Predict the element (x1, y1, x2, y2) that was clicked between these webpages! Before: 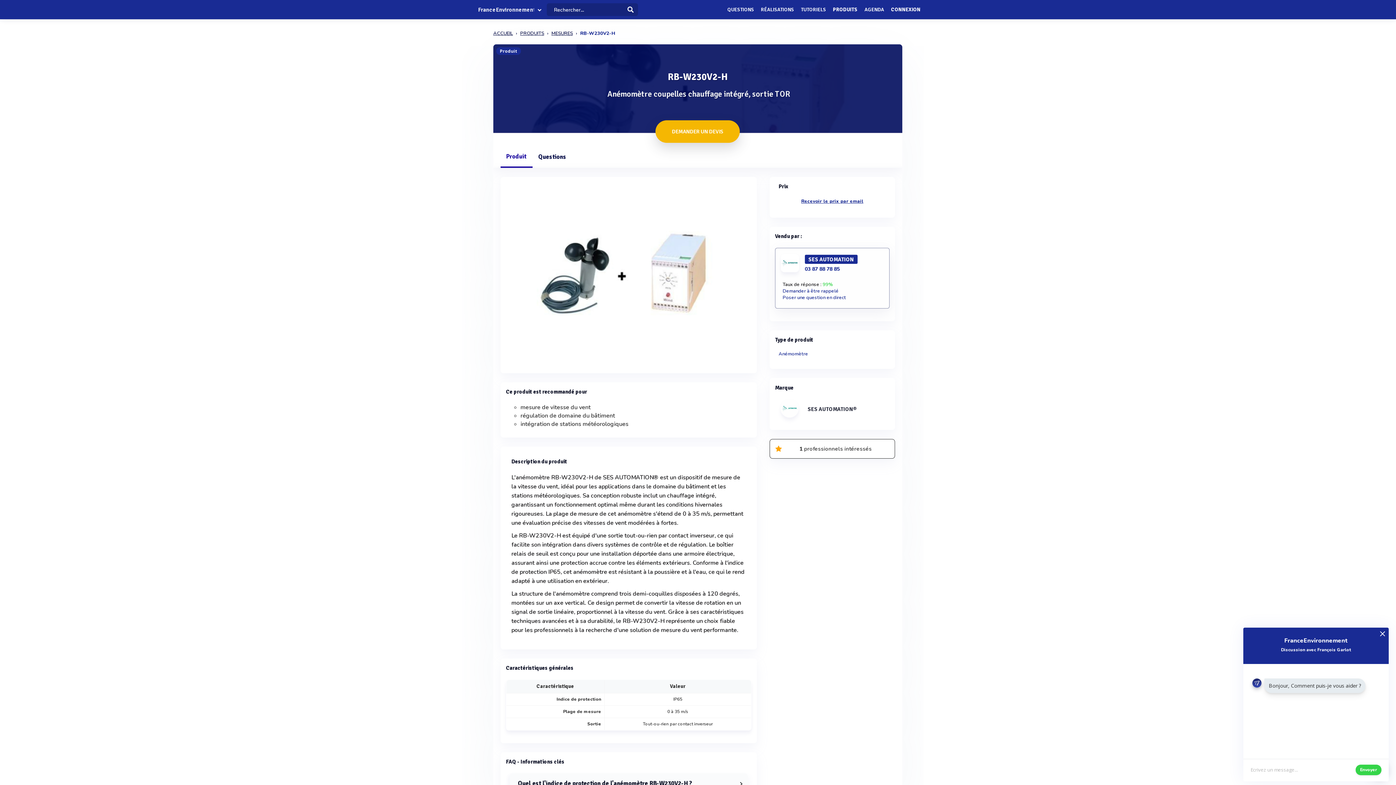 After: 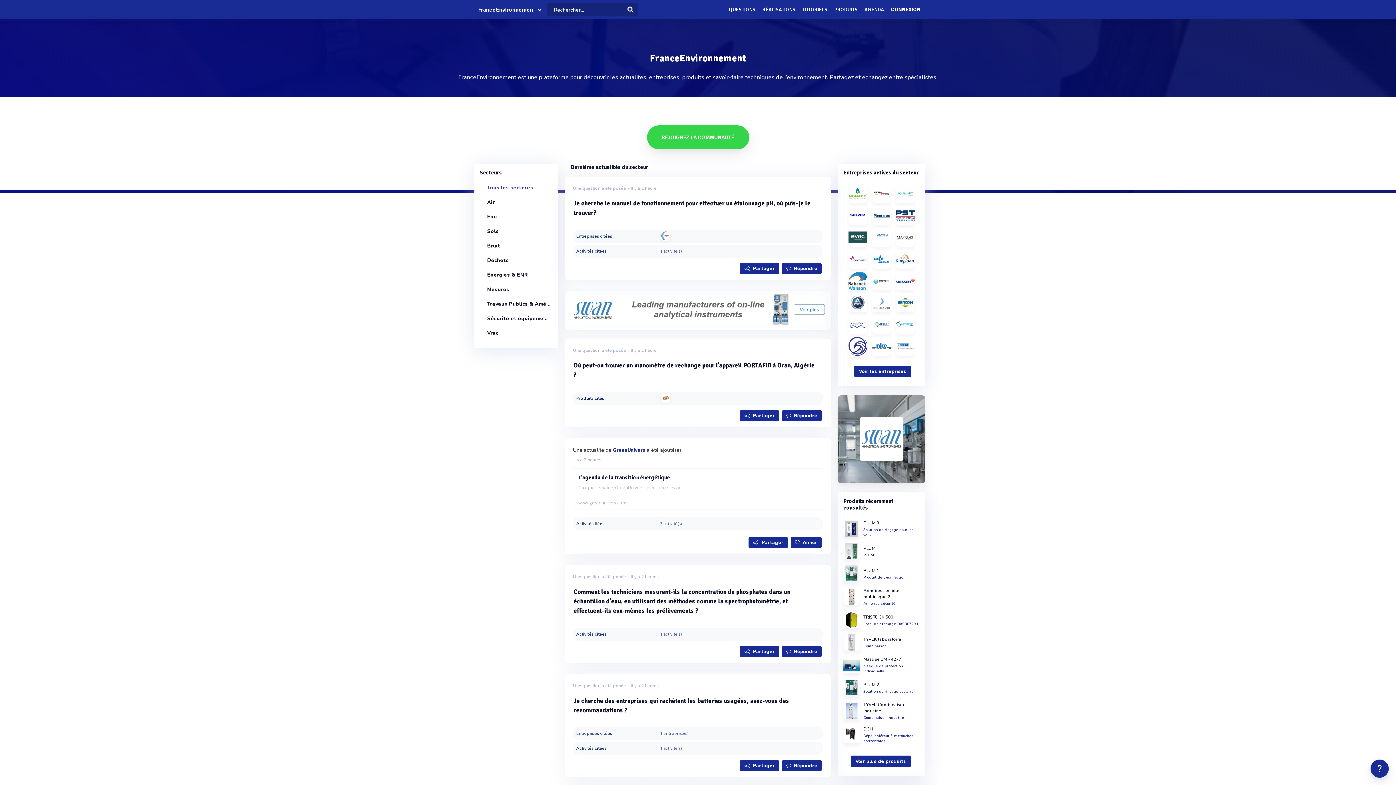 Action: bbox: (493, 28, 513, 38) label: ACCUEIL